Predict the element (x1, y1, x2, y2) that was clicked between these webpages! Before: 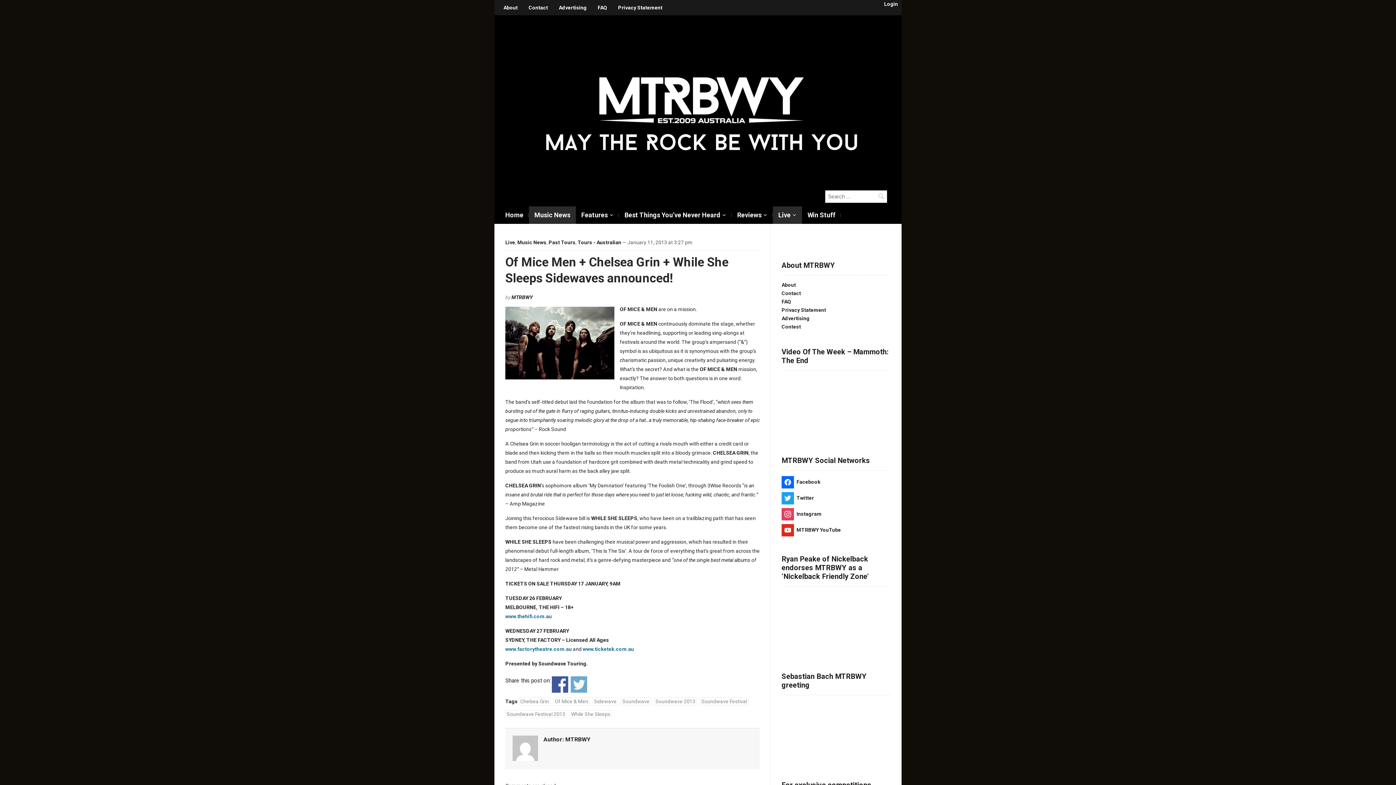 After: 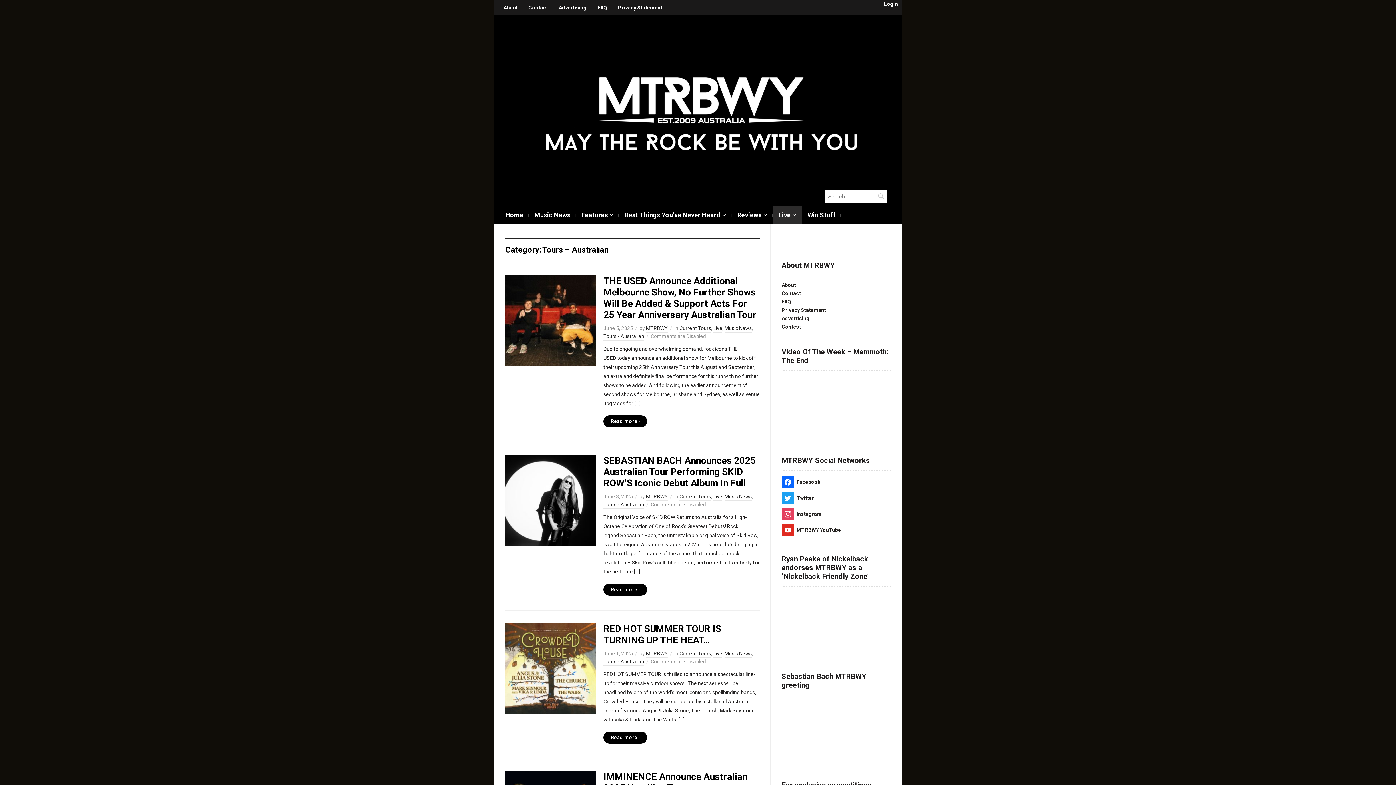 Action: bbox: (577, 239, 621, 245) label: Tours - Australian